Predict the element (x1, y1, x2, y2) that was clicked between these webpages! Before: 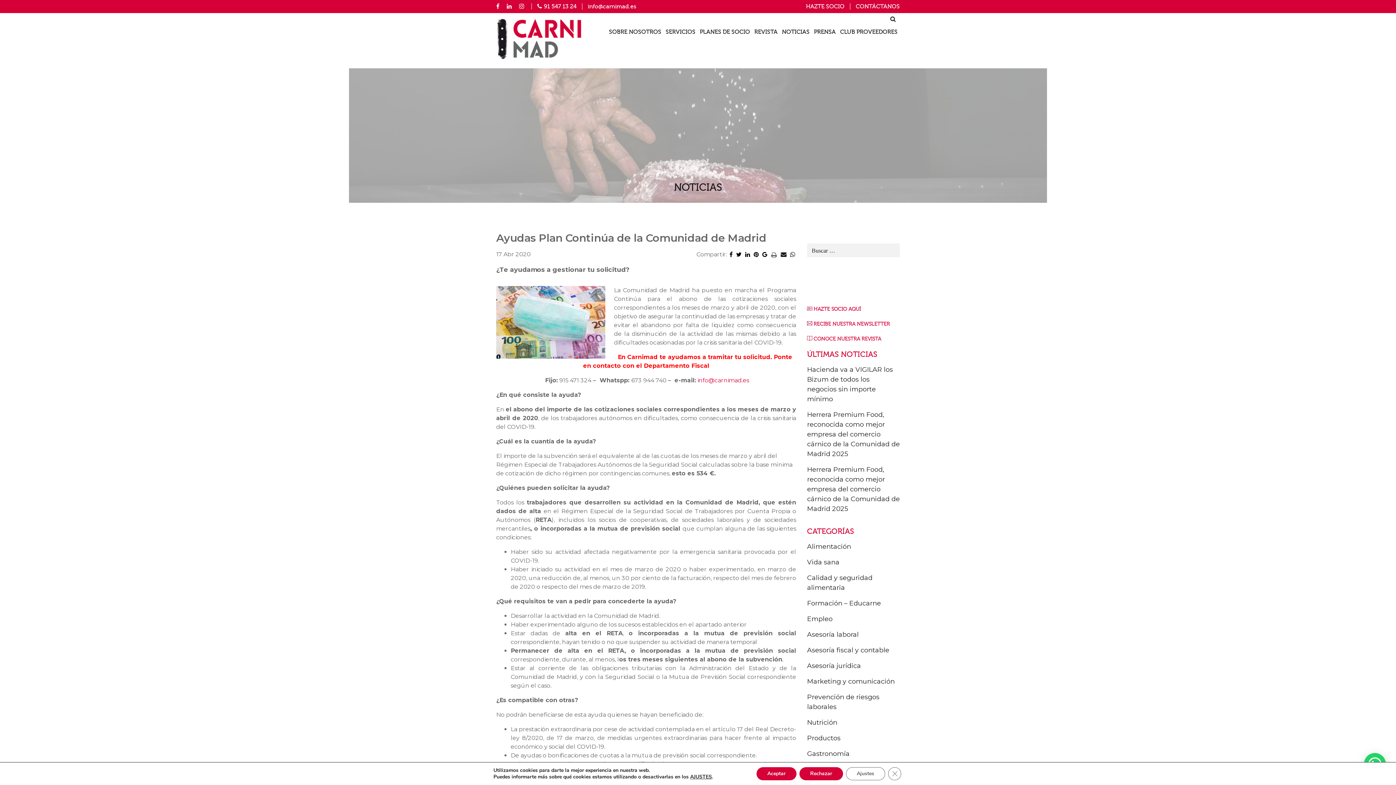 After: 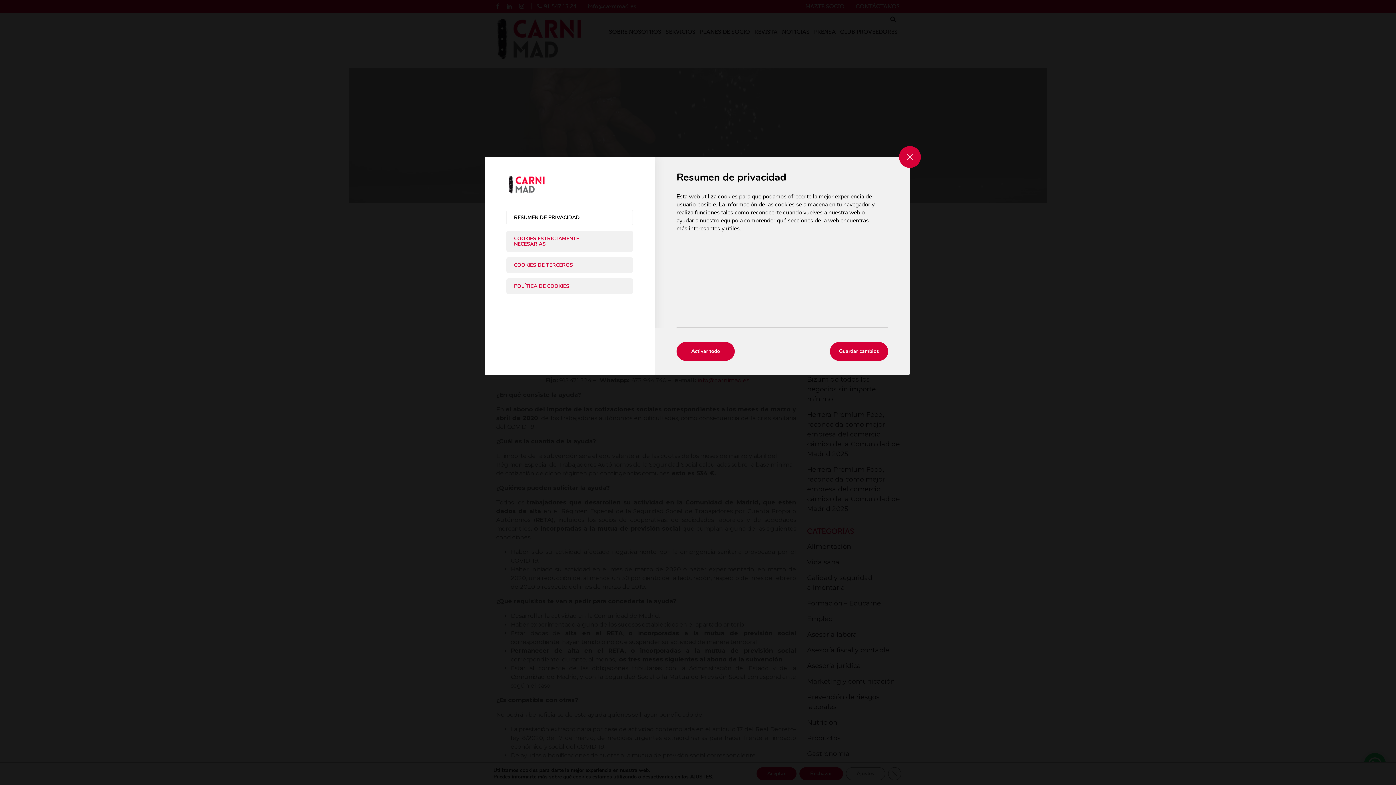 Action: bbox: (690, 774, 712, 780) label: AJUSTES